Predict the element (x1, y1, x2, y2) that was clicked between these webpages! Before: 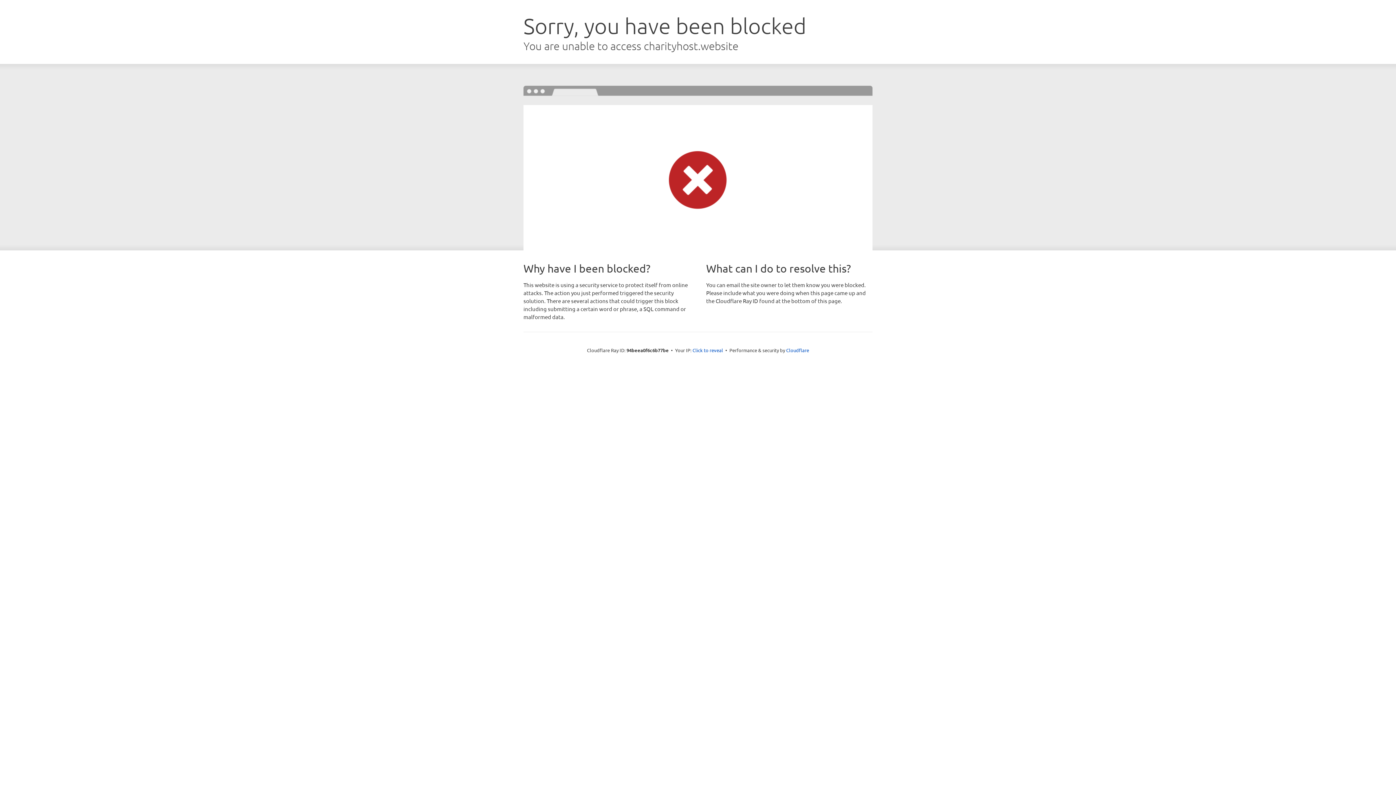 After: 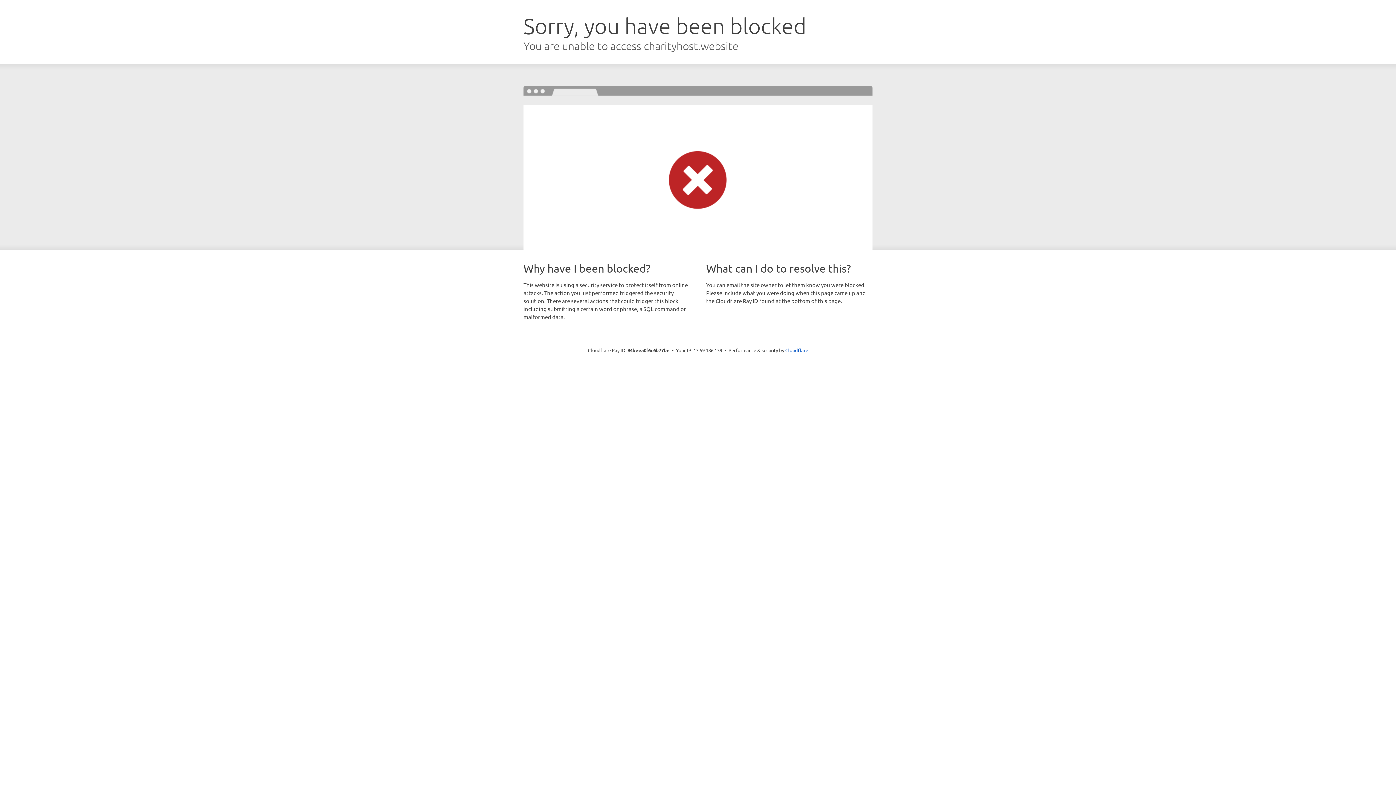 Action: label: Click to reveal bbox: (692, 346, 723, 353)